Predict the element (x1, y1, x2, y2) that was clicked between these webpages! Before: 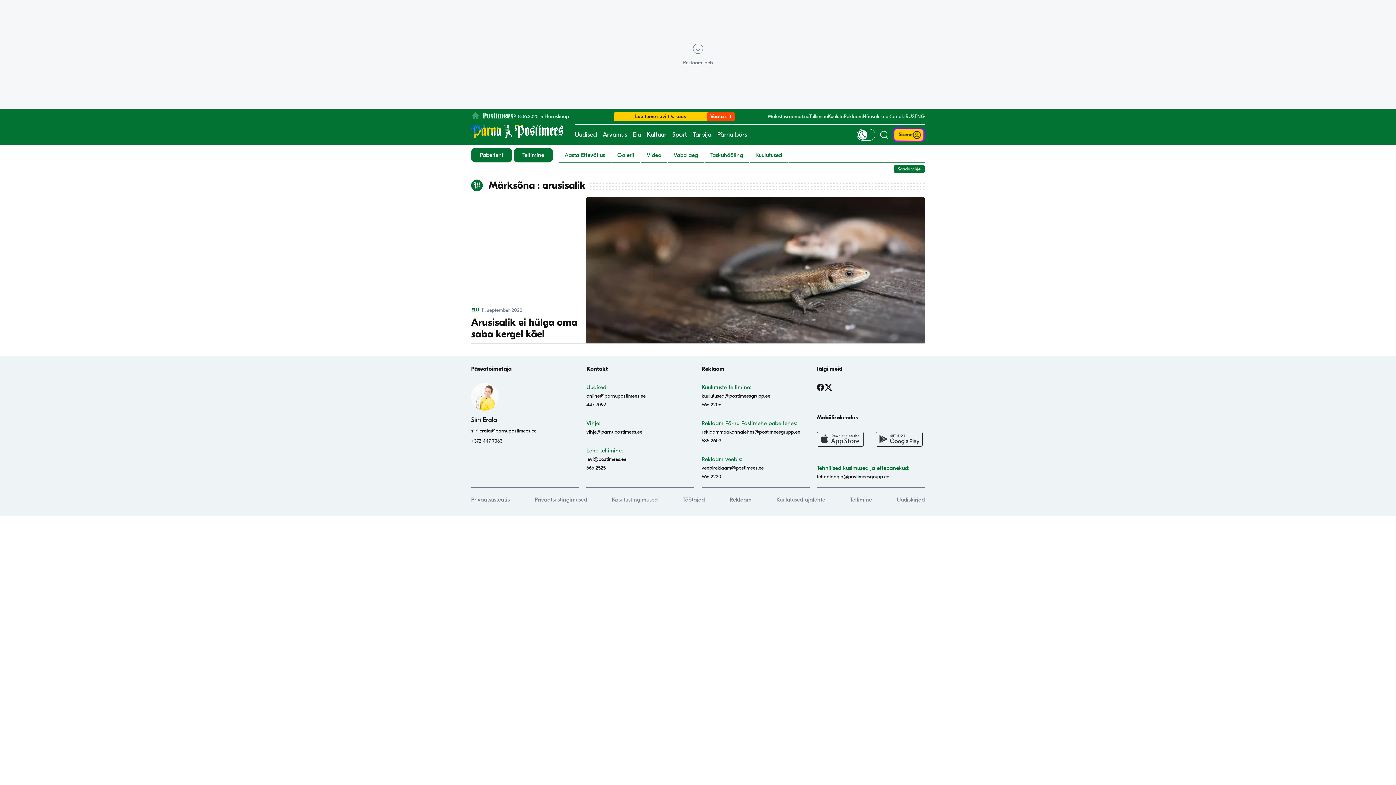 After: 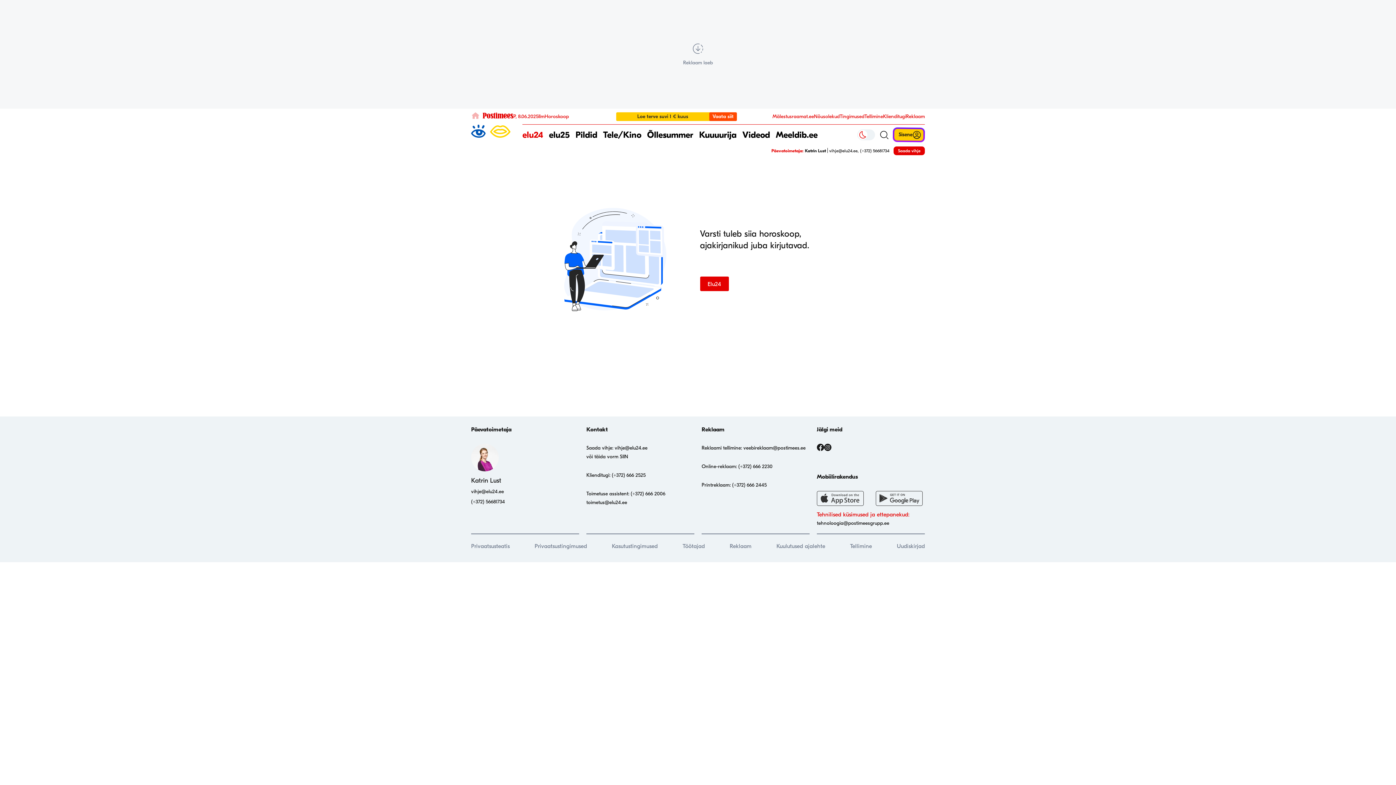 Action: label: Horoskoop bbox: (544, 113, 569, 119)